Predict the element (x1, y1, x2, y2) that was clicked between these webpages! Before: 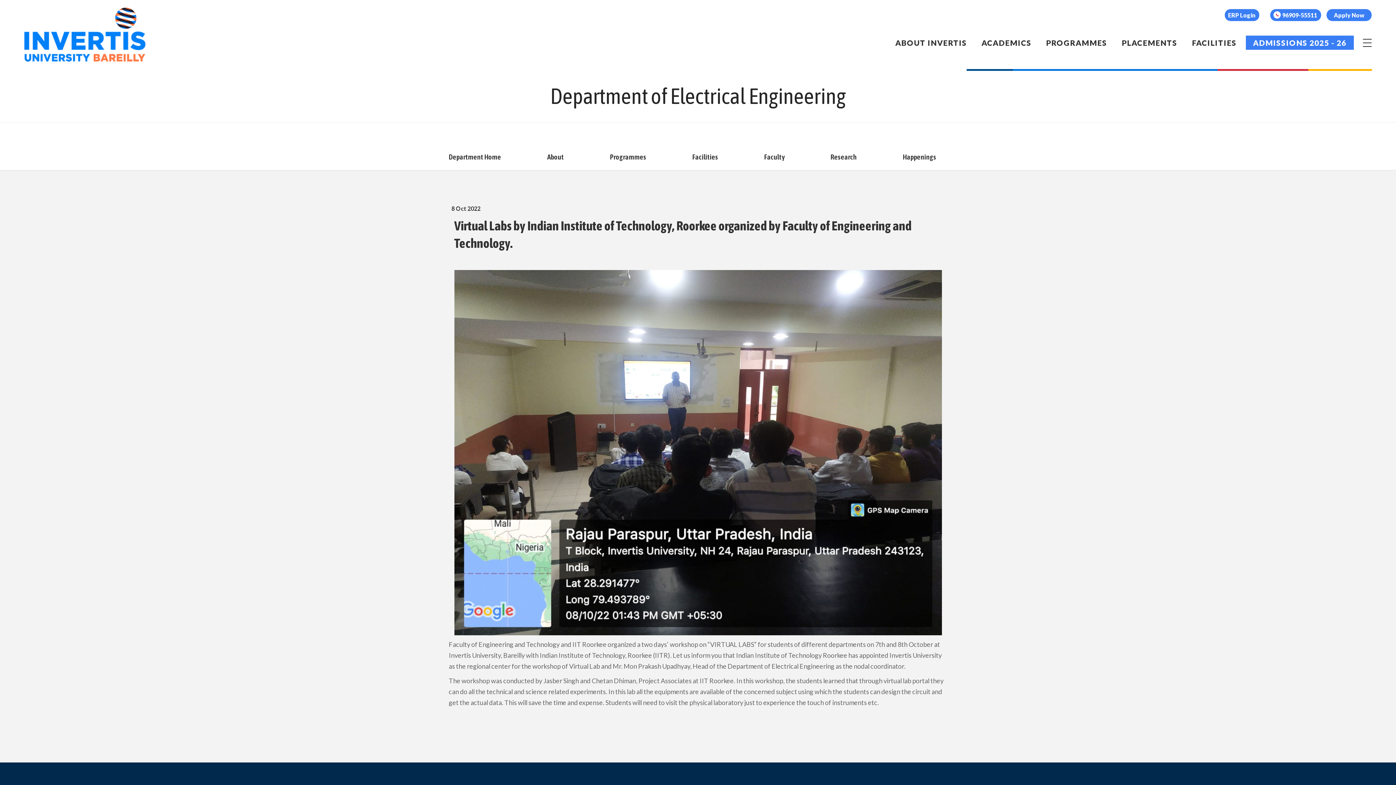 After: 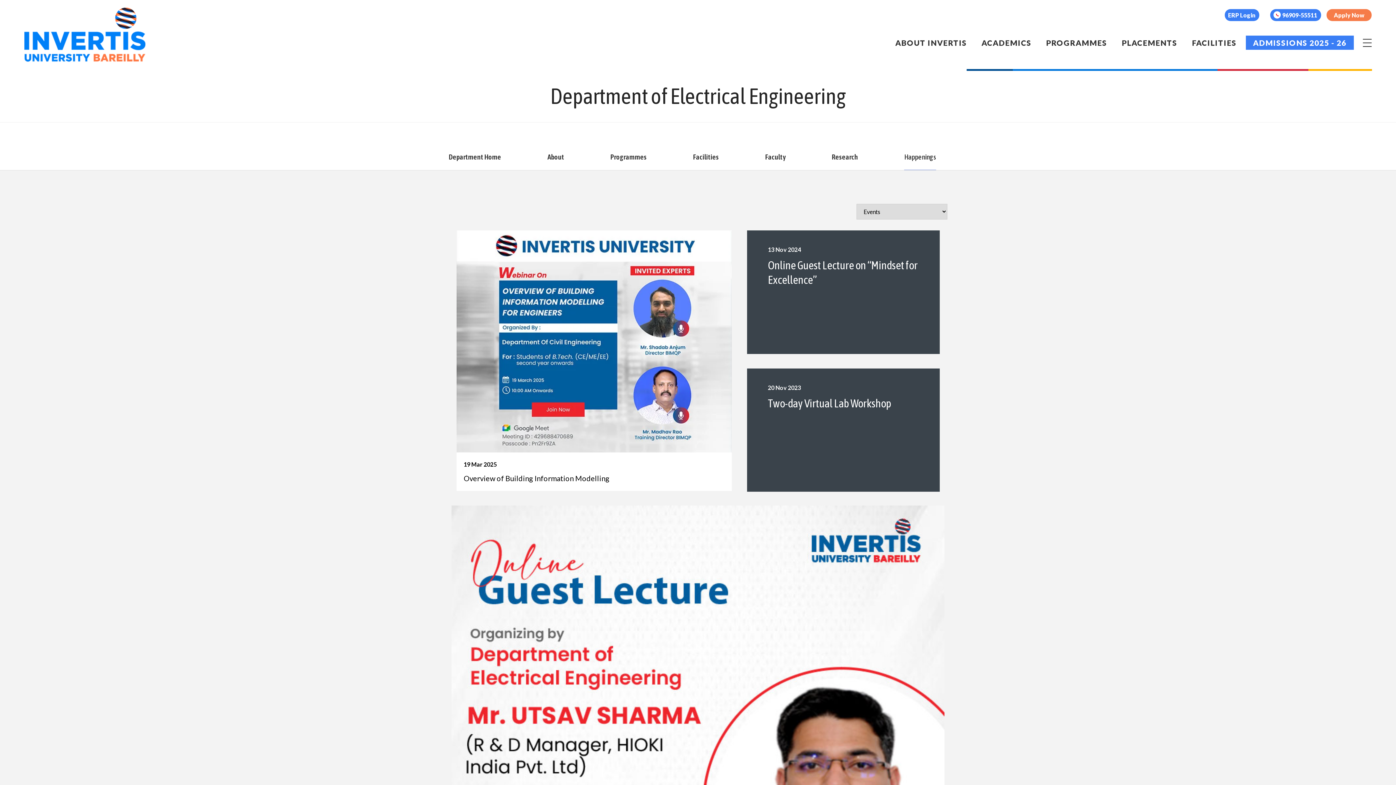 Action: label: Happenings bbox: (903, 151, 936, 170)